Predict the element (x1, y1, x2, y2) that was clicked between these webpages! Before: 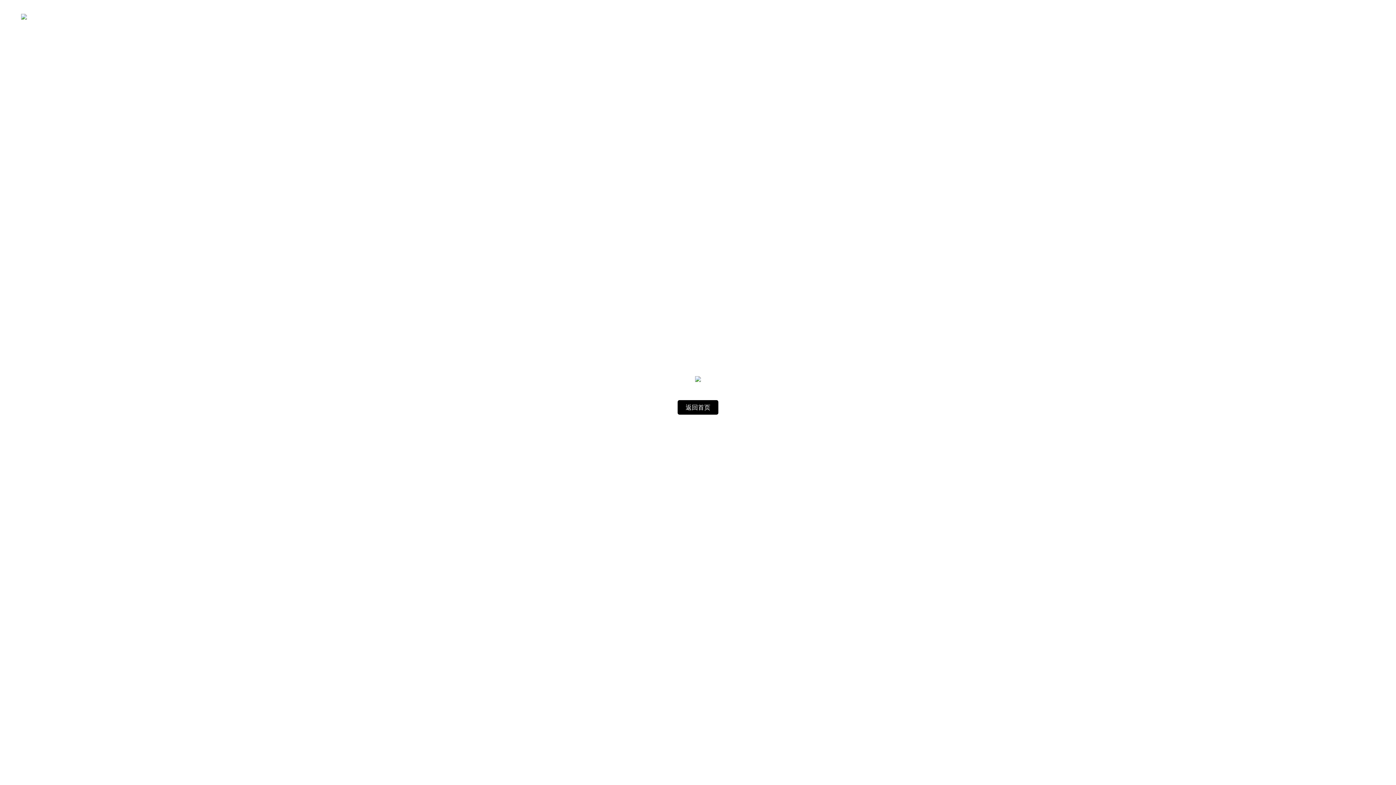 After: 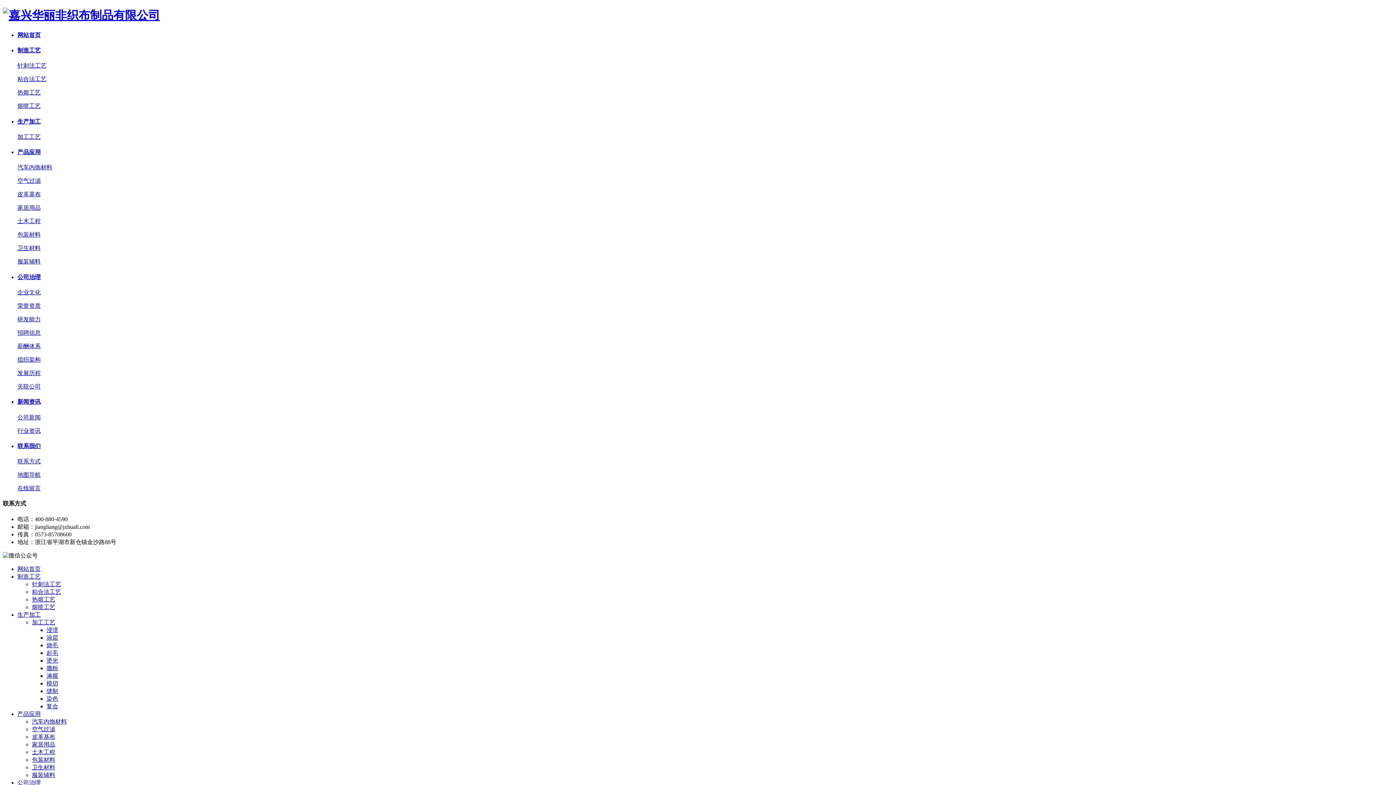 Action: bbox: (677, 400, 718, 414) label: 返回首页